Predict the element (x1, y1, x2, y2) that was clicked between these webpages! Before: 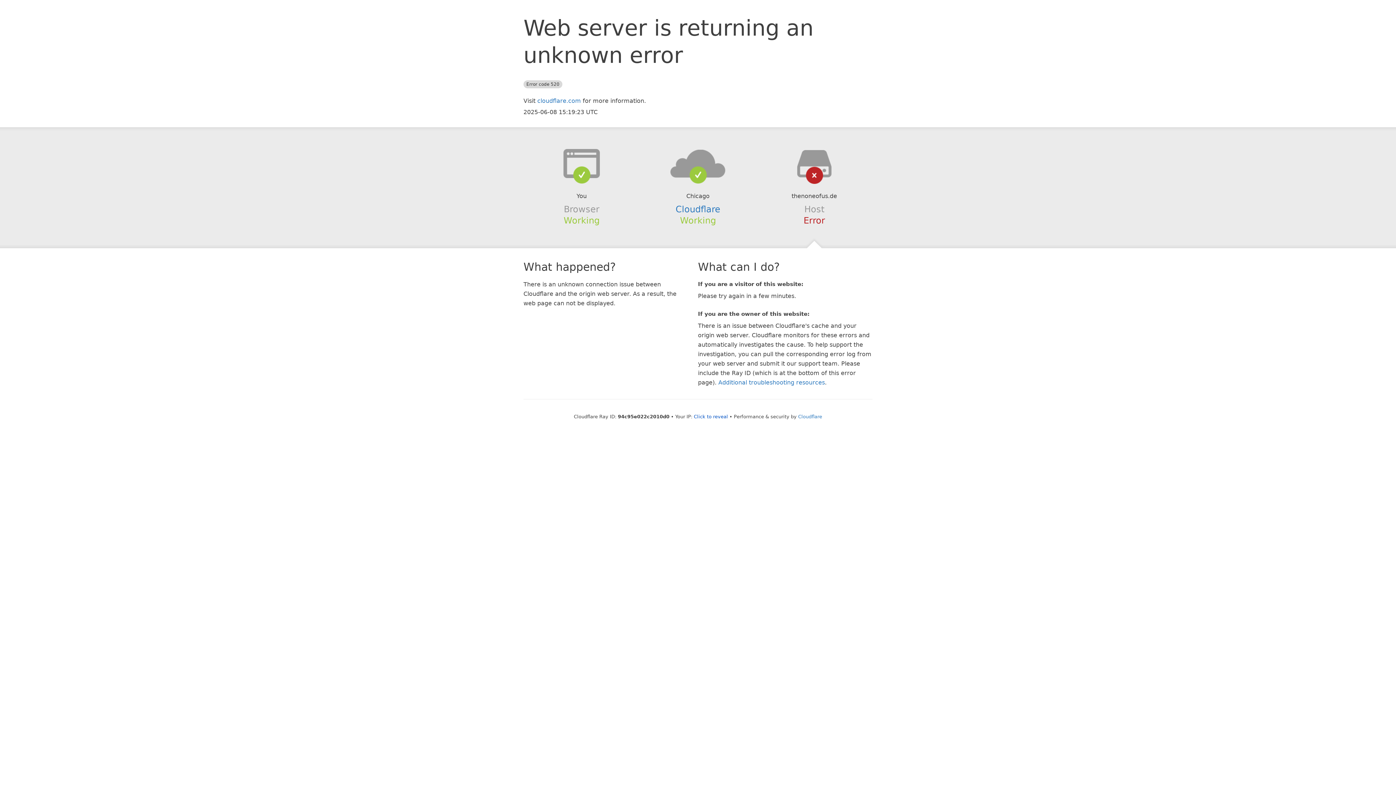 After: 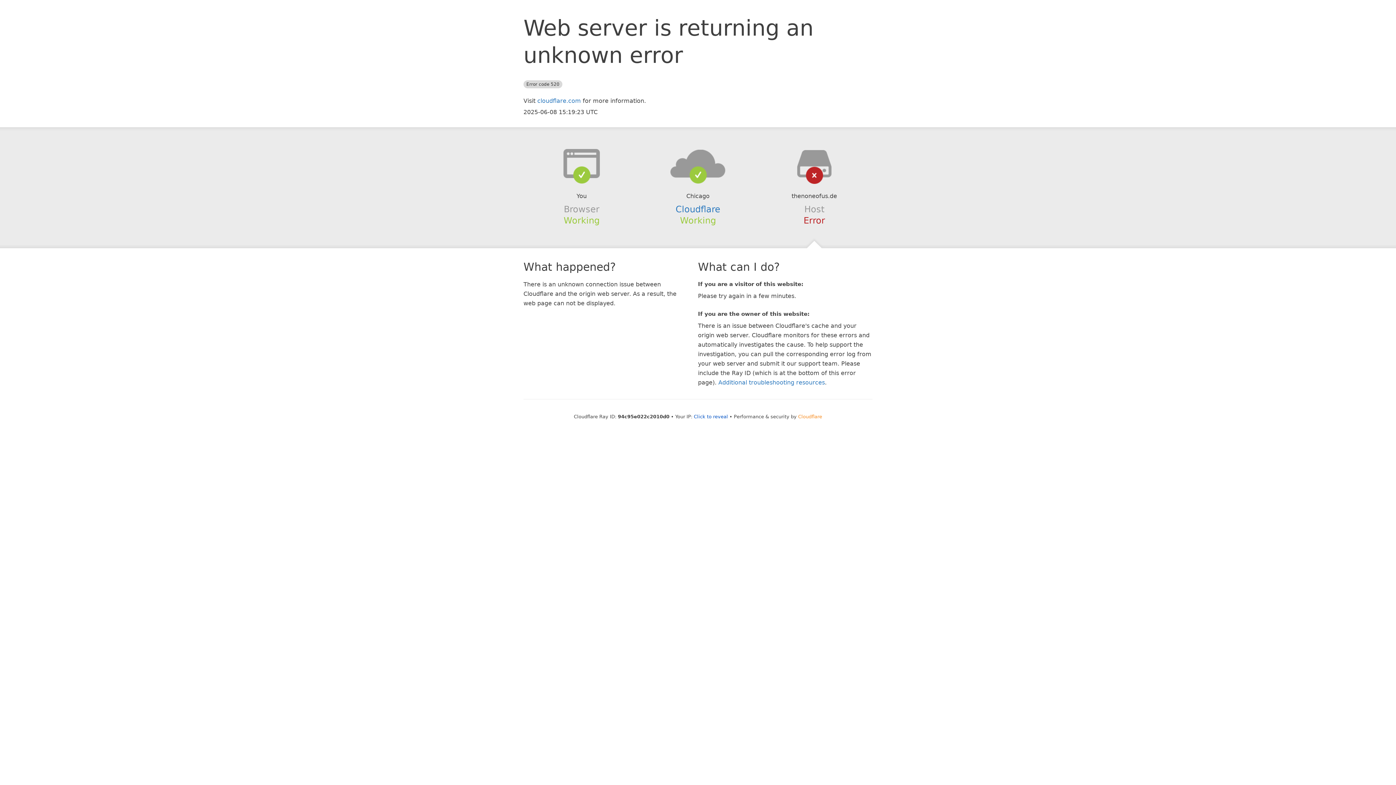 Action: label: Cloudflare bbox: (798, 414, 822, 419)